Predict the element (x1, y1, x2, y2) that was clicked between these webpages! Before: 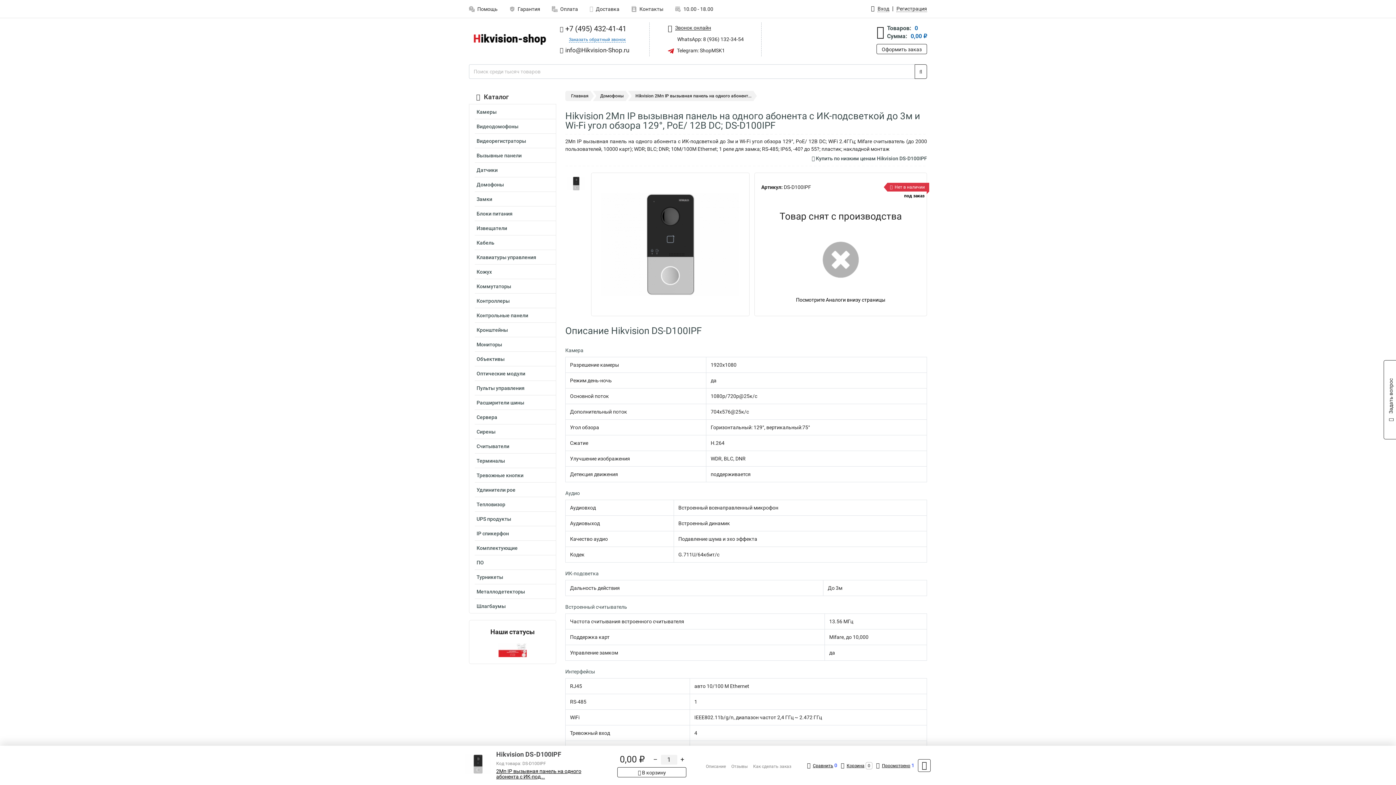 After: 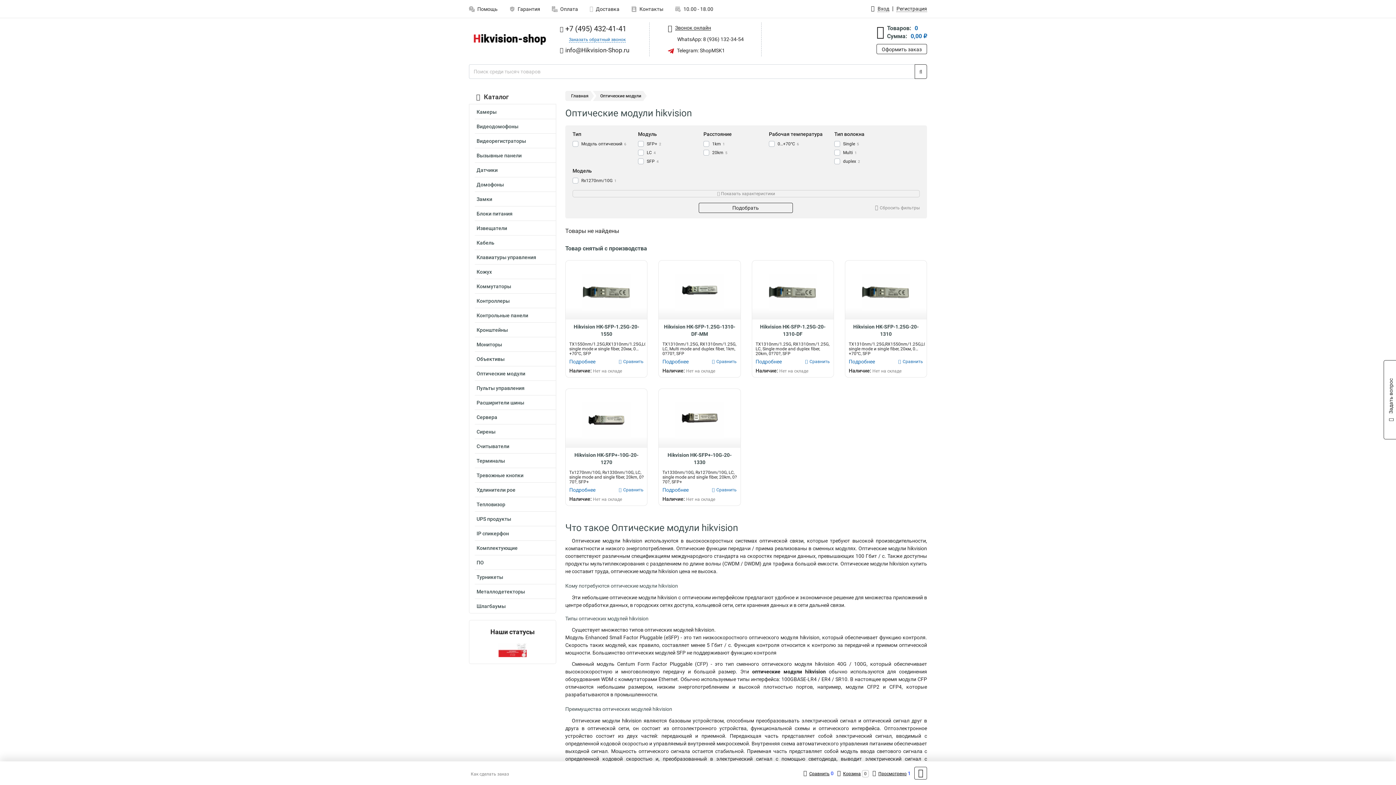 Action: bbox: (474, 368, 556, 380) label: Оптические модули